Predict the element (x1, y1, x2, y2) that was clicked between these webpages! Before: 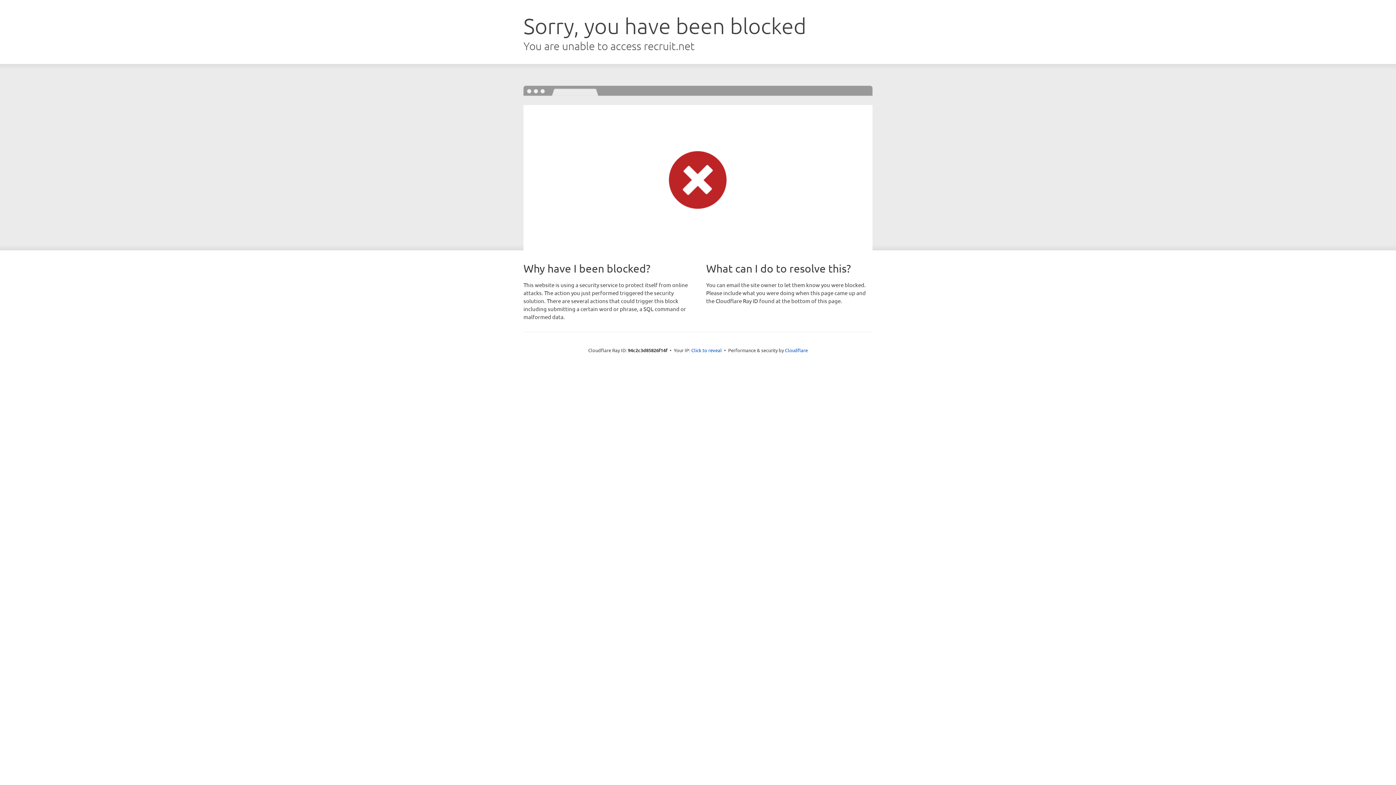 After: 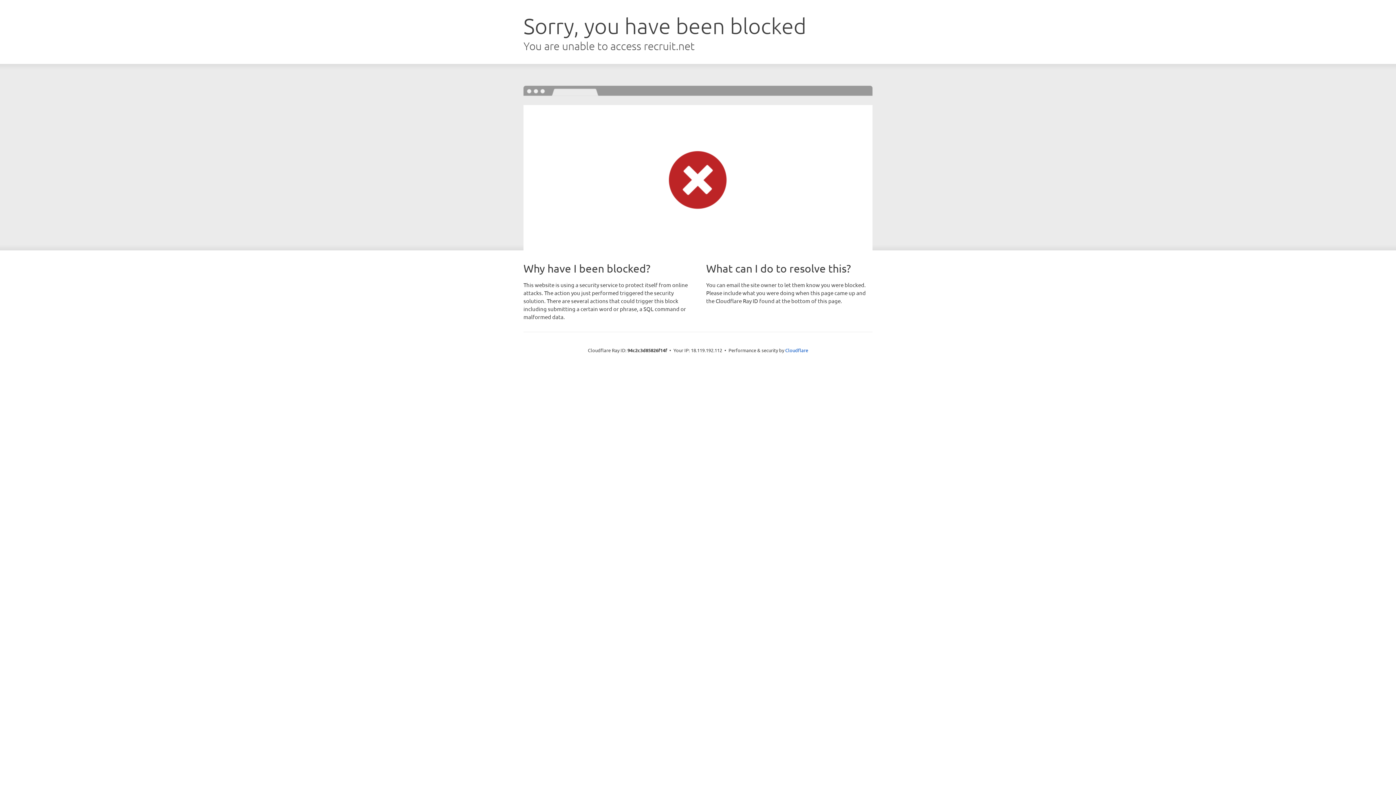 Action: bbox: (691, 346, 722, 353) label: Click to reveal